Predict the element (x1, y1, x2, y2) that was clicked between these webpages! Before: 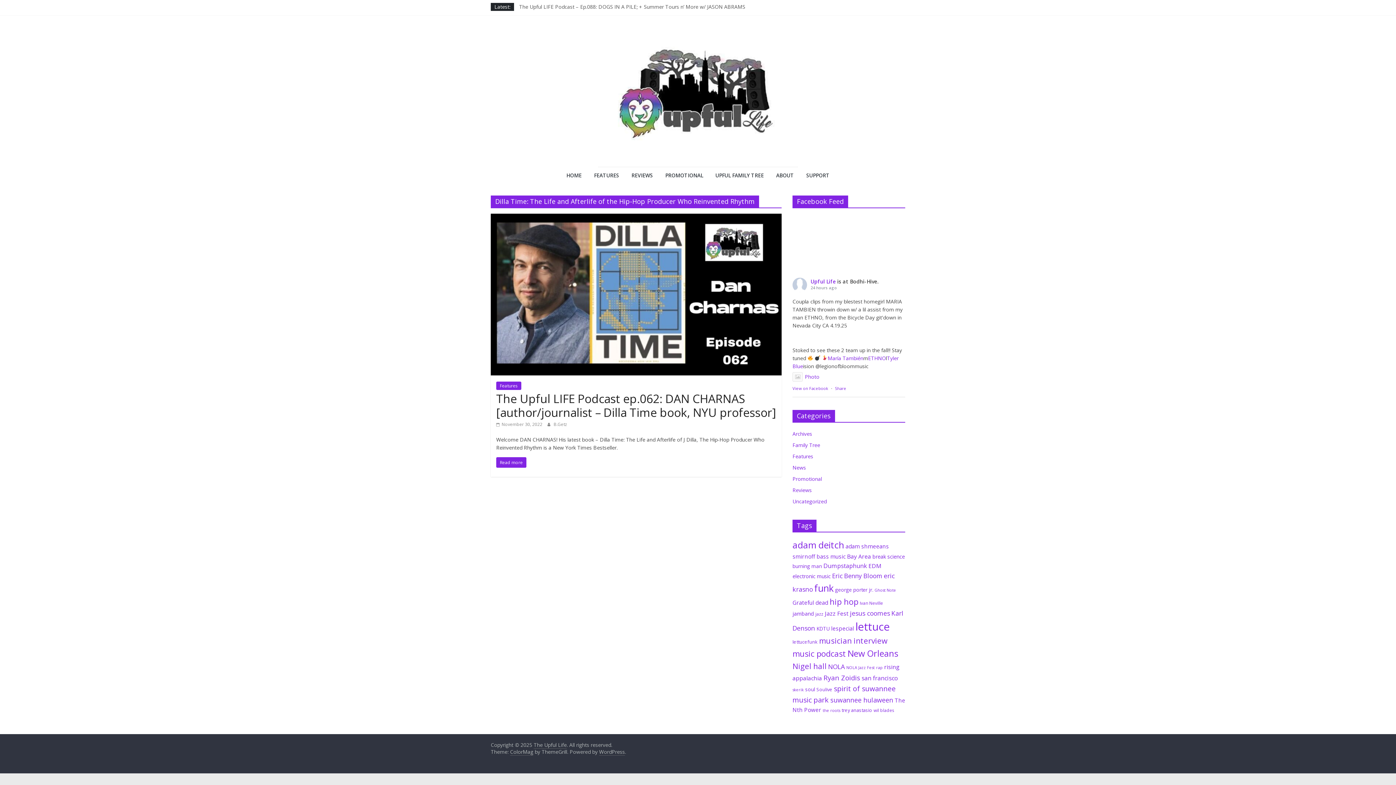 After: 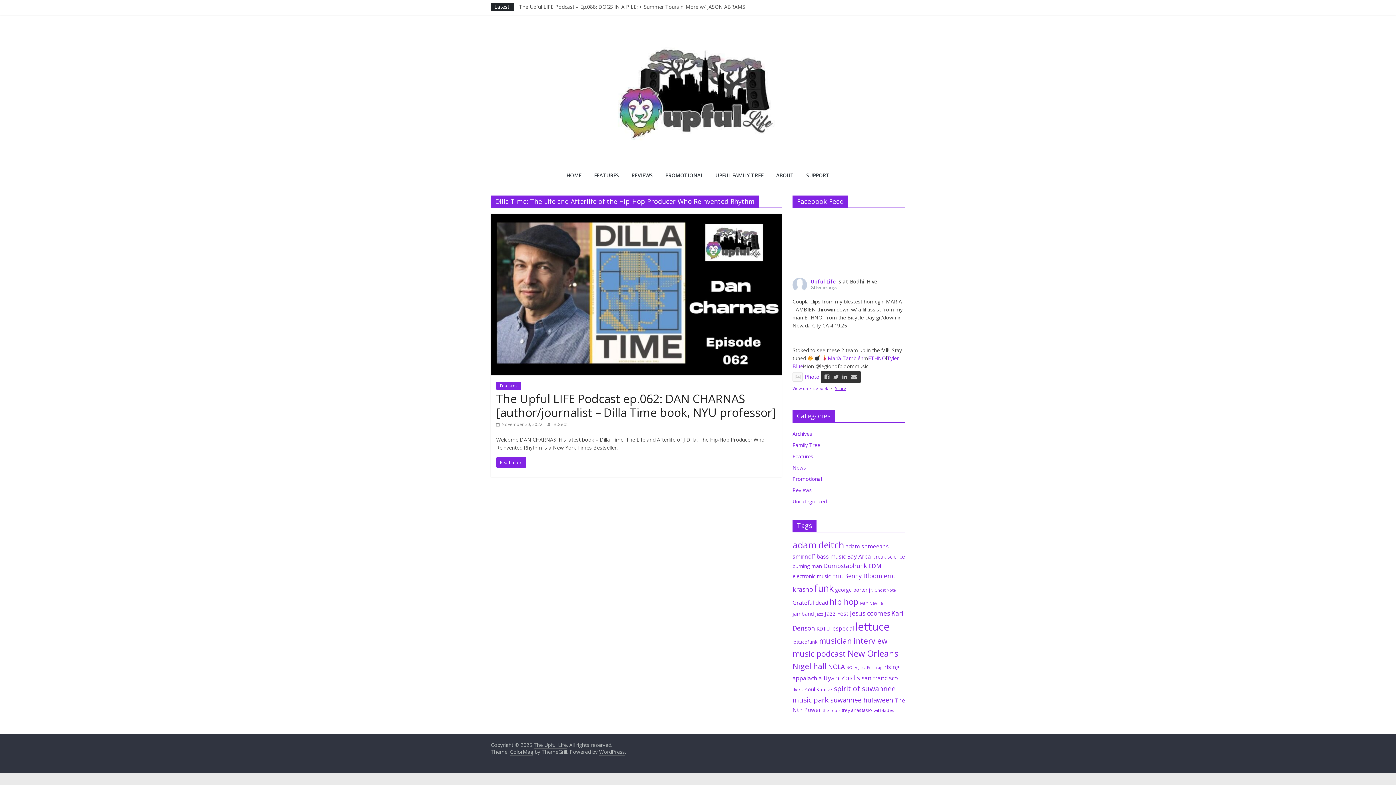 Action: label: Share bbox: (835, 385, 846, 391)